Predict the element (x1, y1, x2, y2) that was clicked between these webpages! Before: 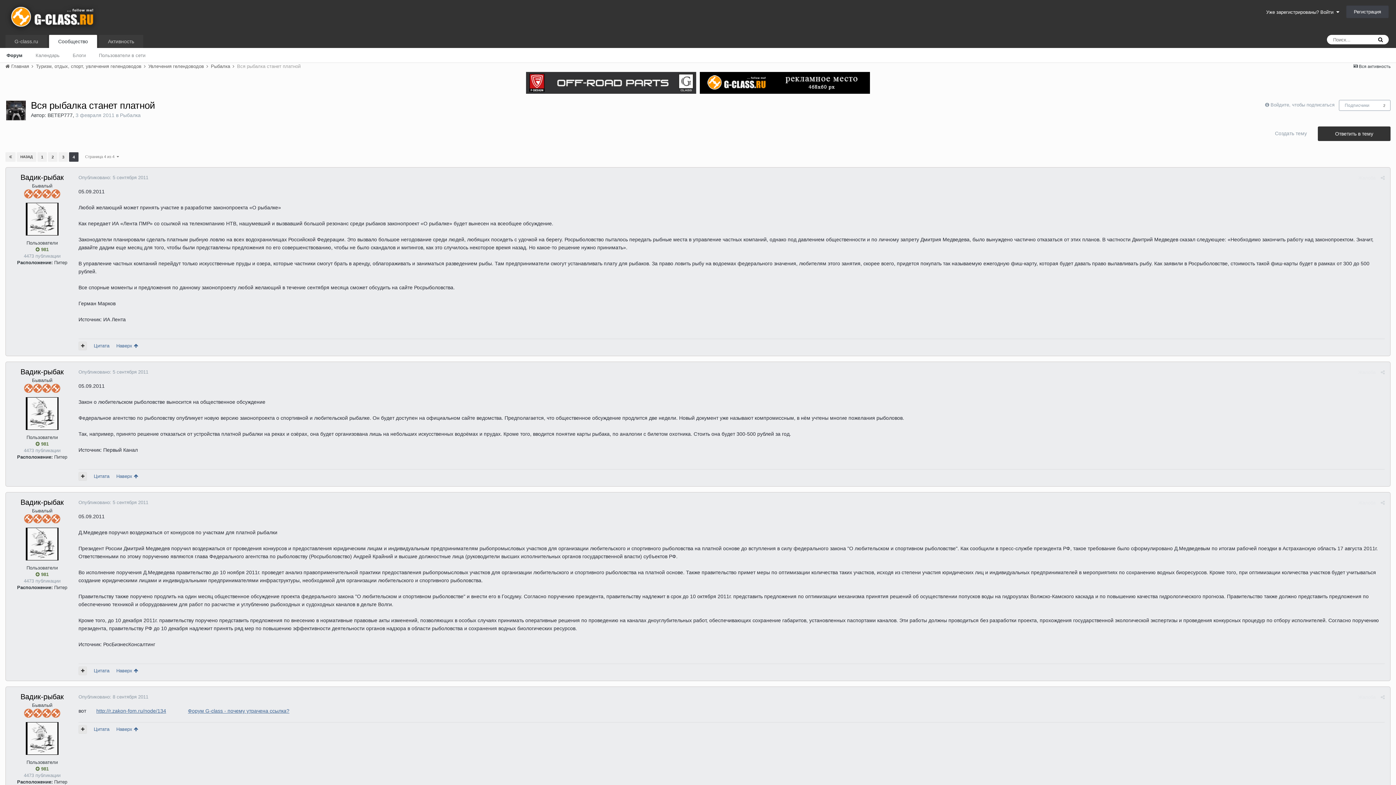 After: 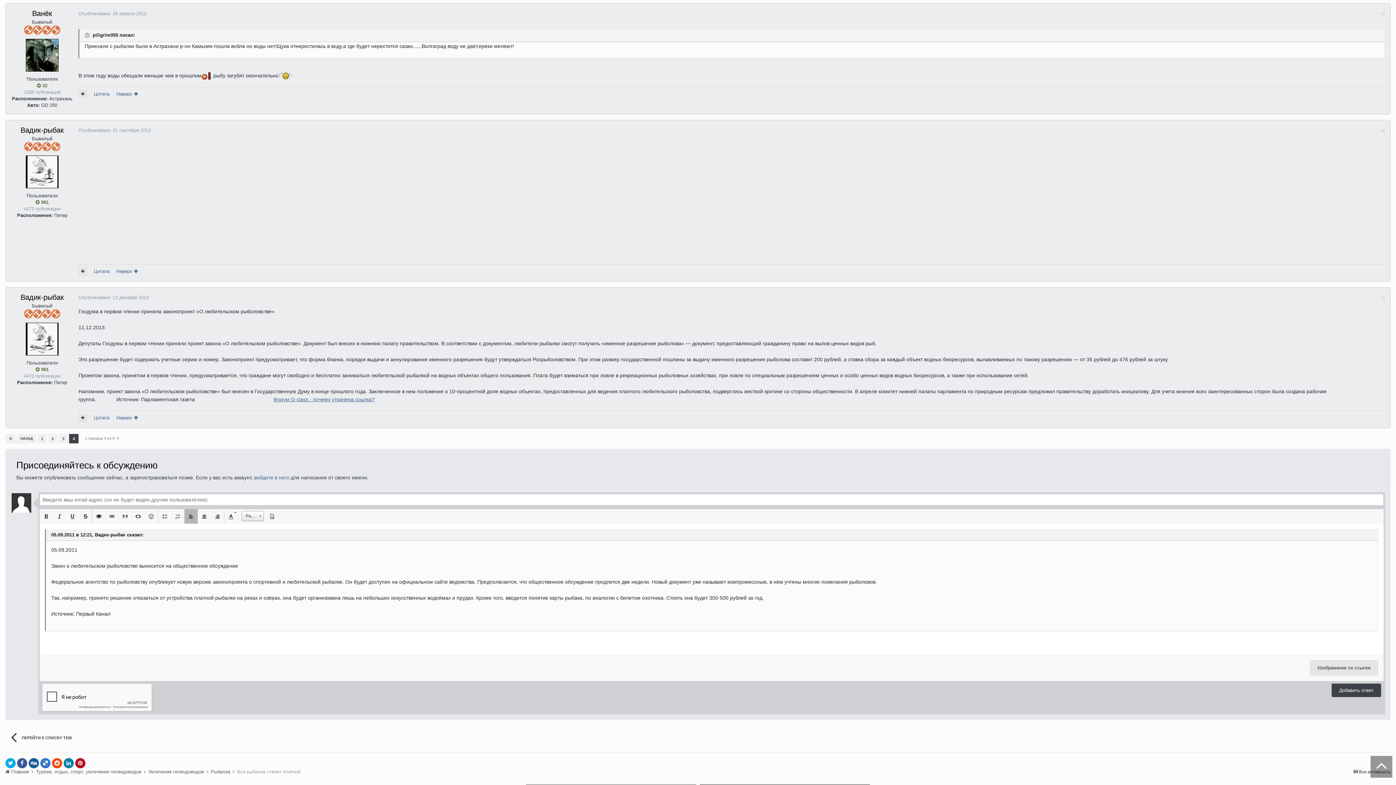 Action: bbox: (93, 473, 109, 479) label: Цитата